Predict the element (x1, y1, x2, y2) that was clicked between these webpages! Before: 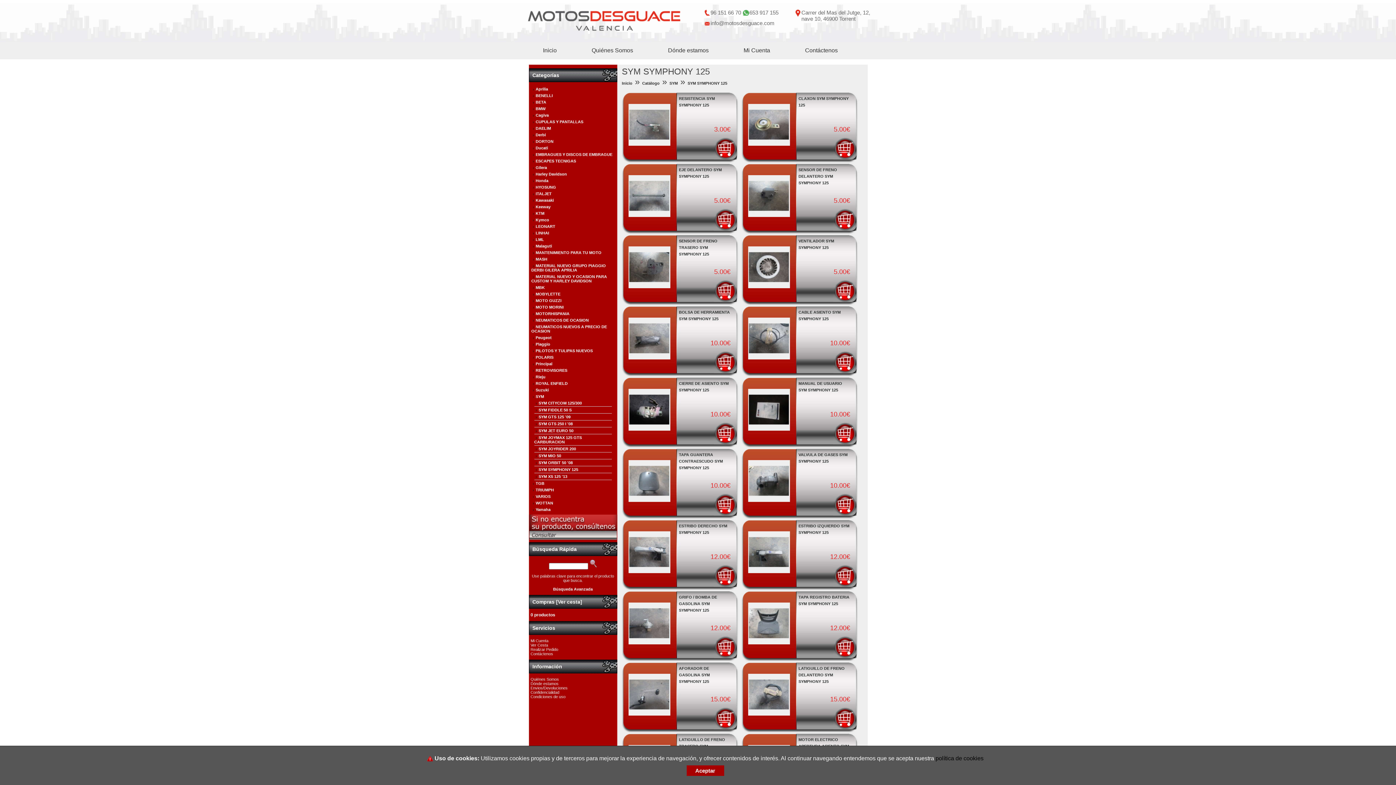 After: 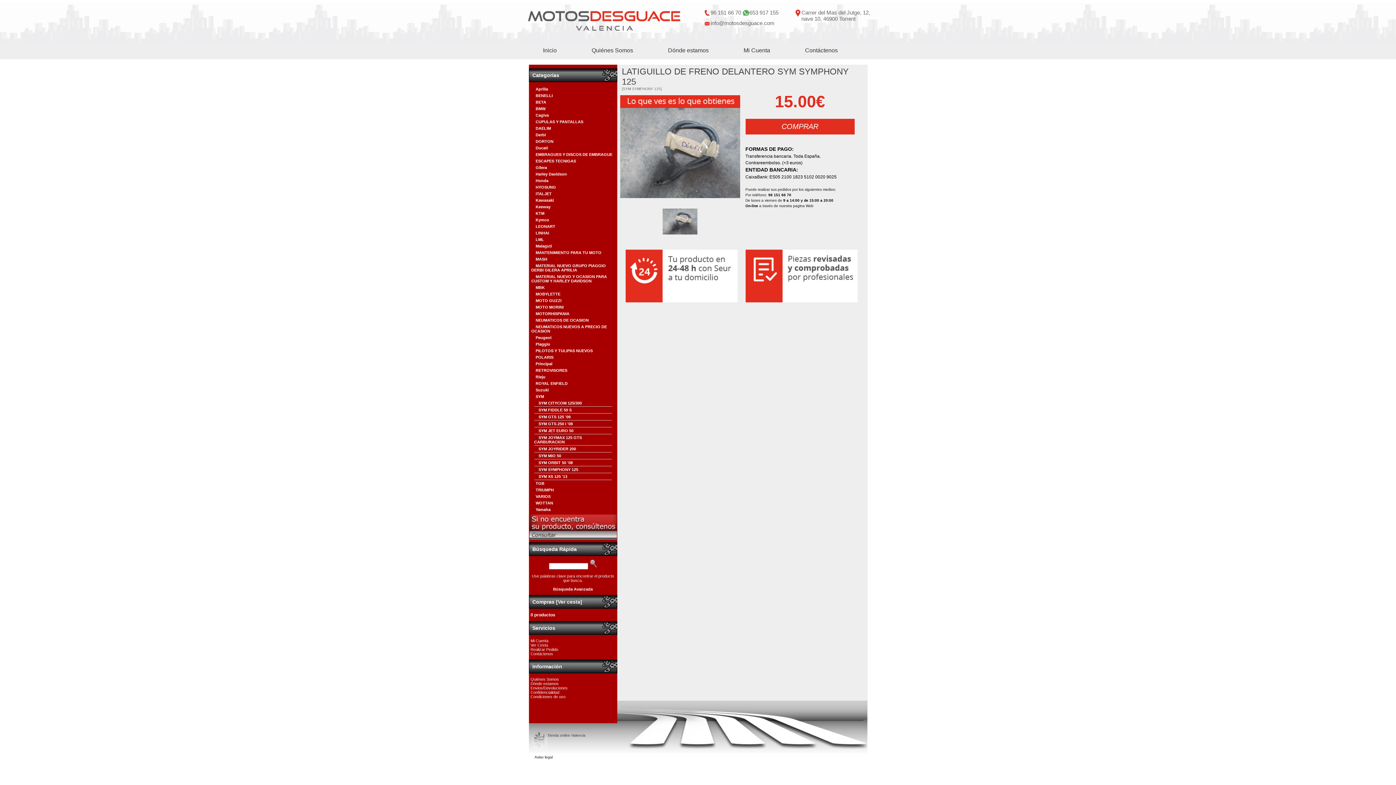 Action: bbox: (748, 712, 790, 716)